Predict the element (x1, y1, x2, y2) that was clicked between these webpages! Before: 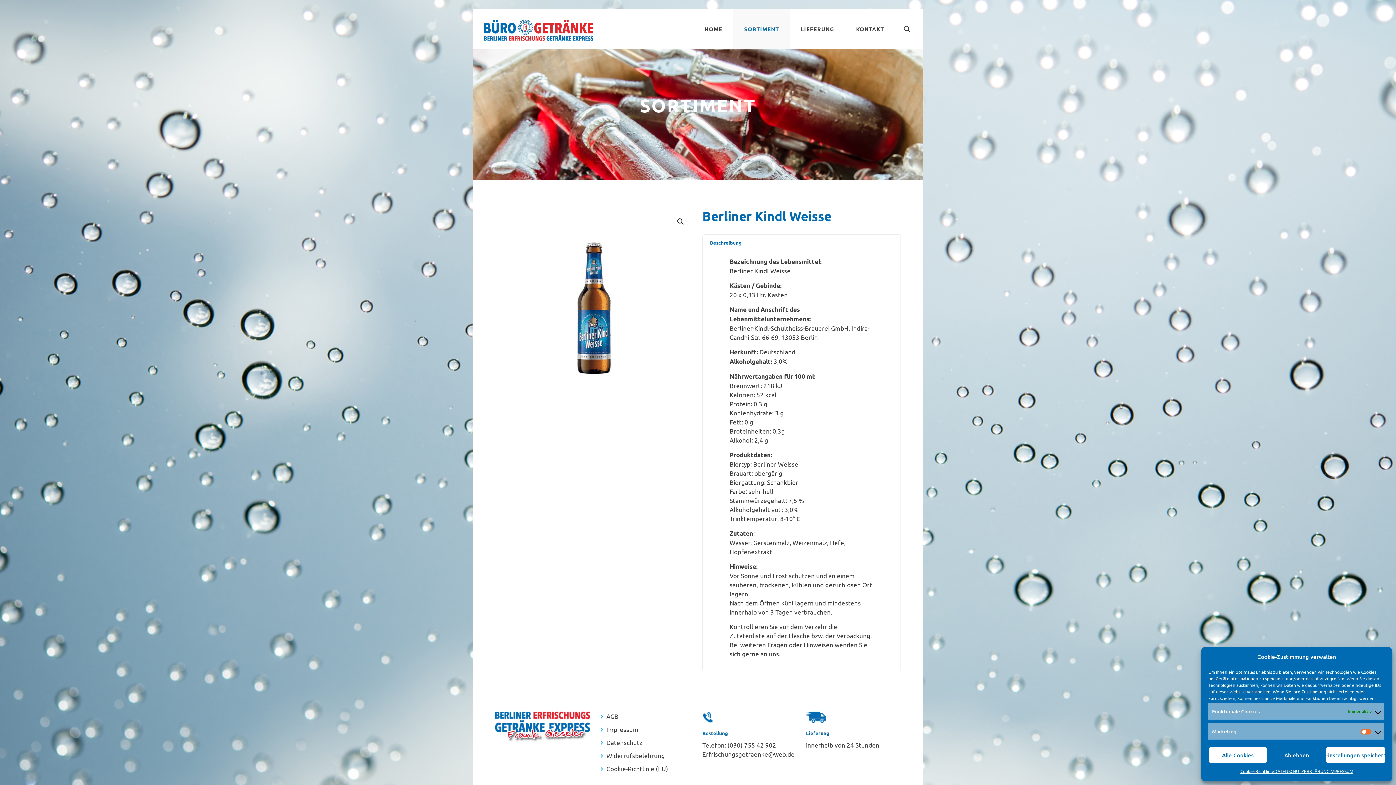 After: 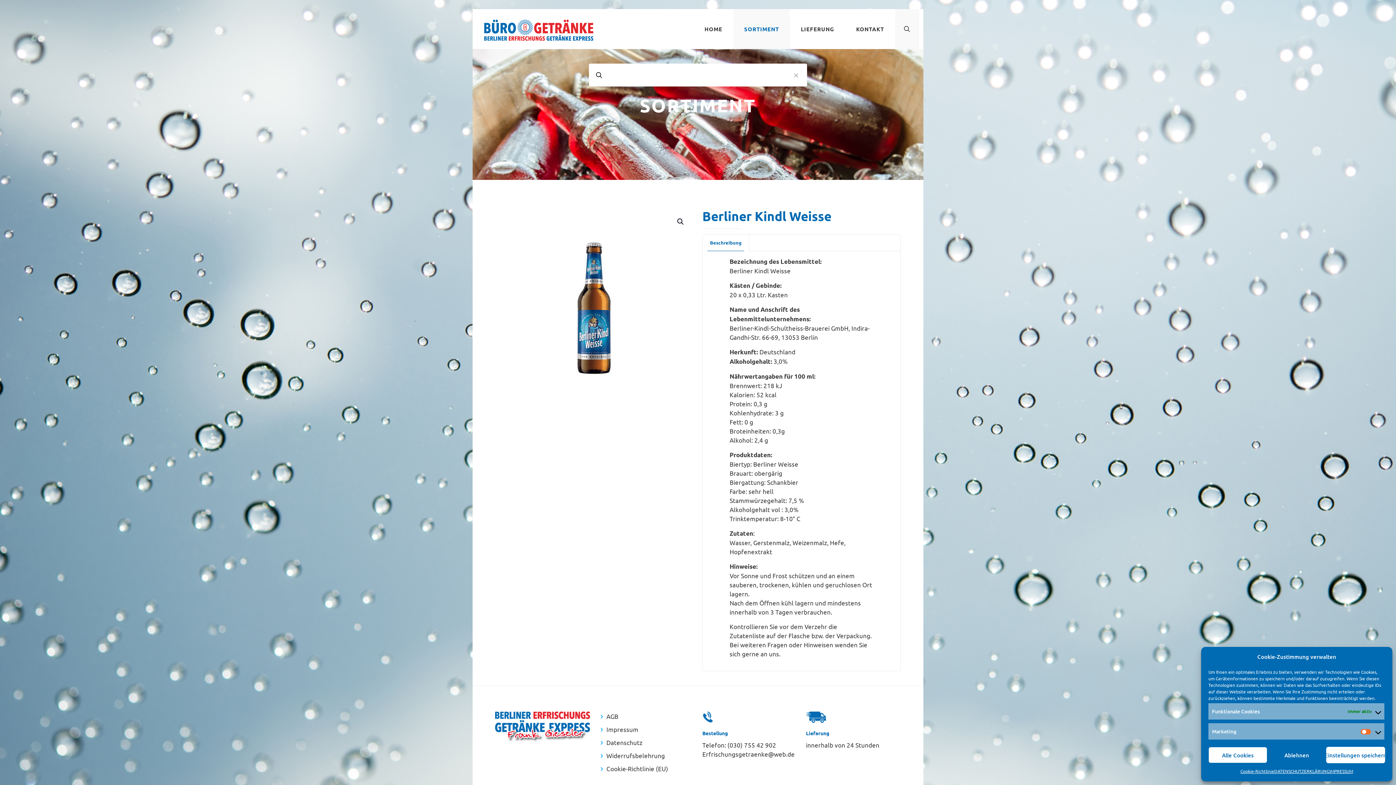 Action: bbox: (895, 9, 919, 49)